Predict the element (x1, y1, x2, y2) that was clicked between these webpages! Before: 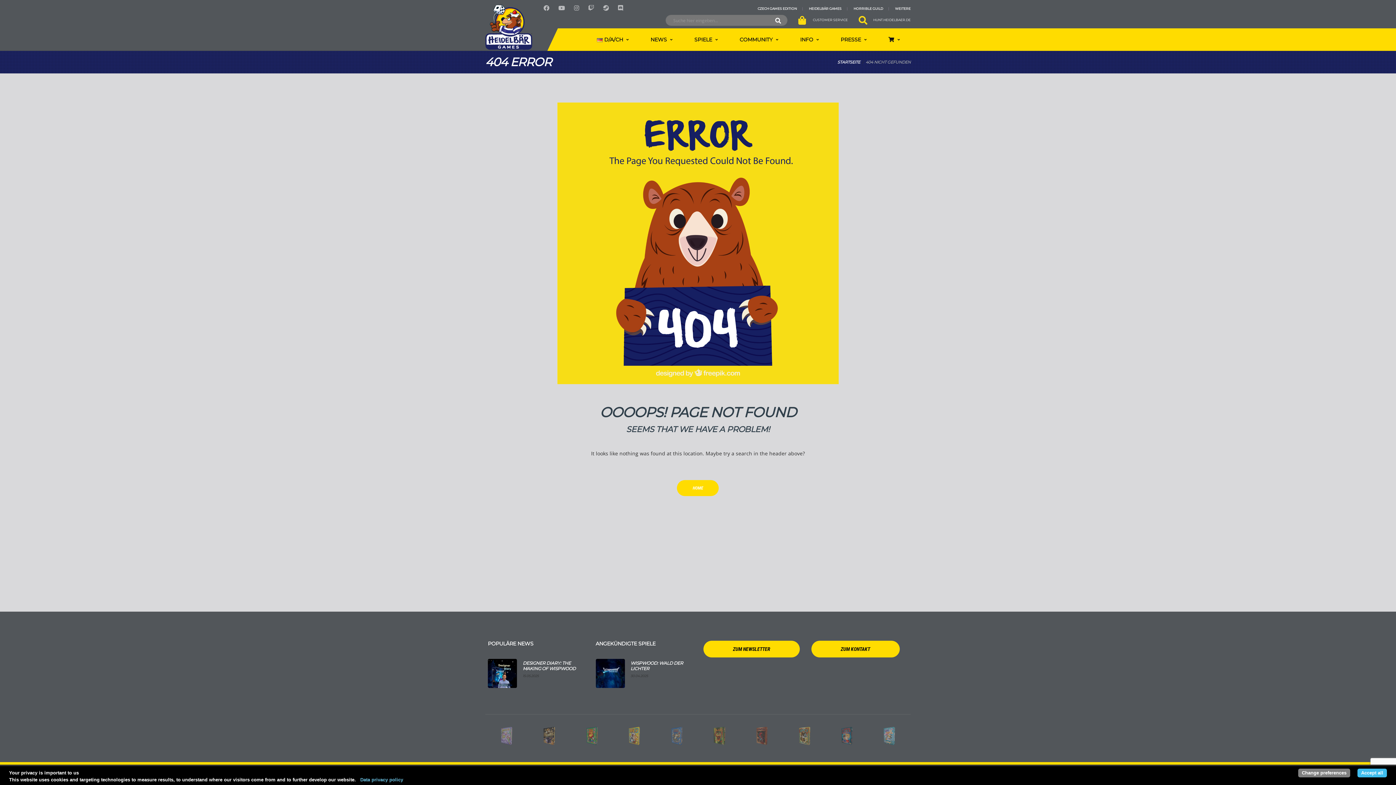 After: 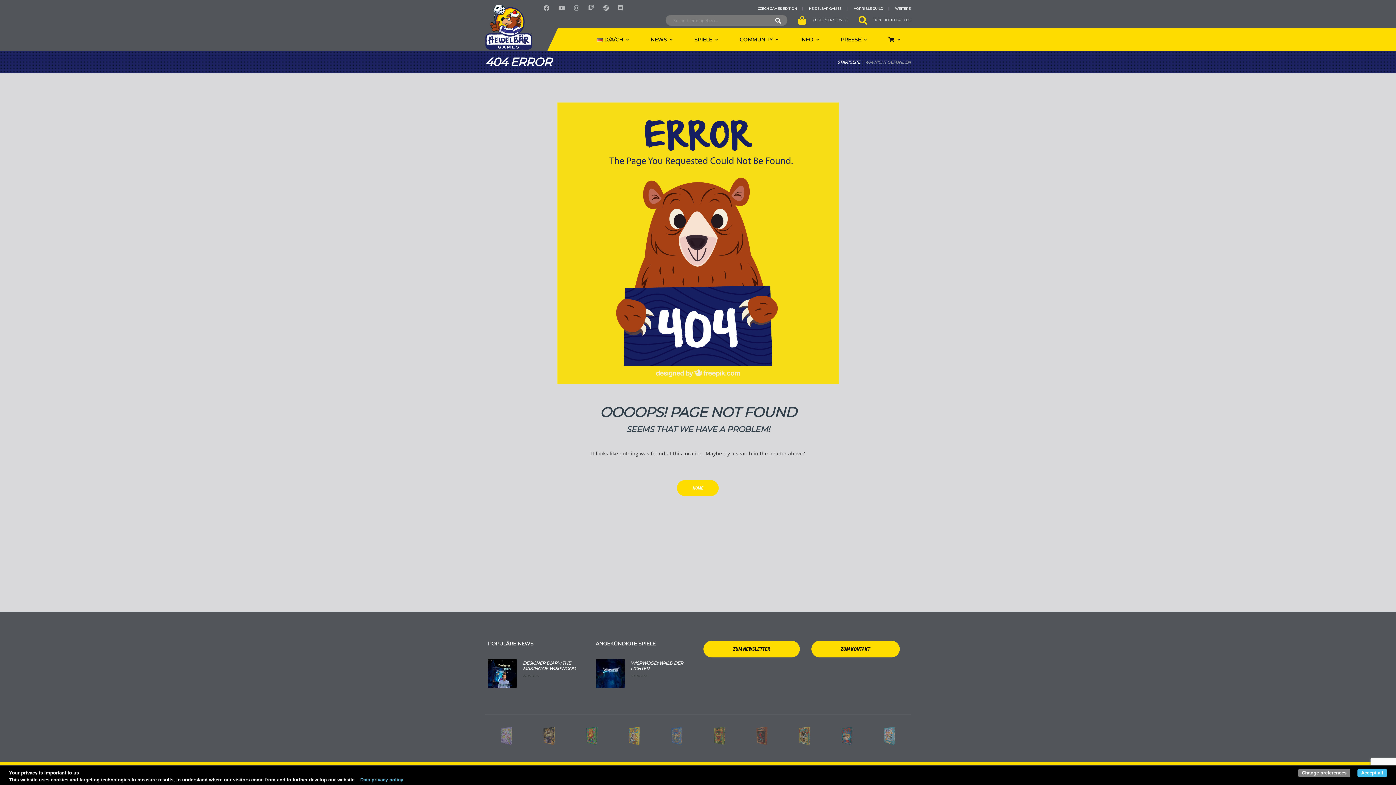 Action: bbox: (873, 18, 910, 21) label: HUNT.HEIDELBAER.DE